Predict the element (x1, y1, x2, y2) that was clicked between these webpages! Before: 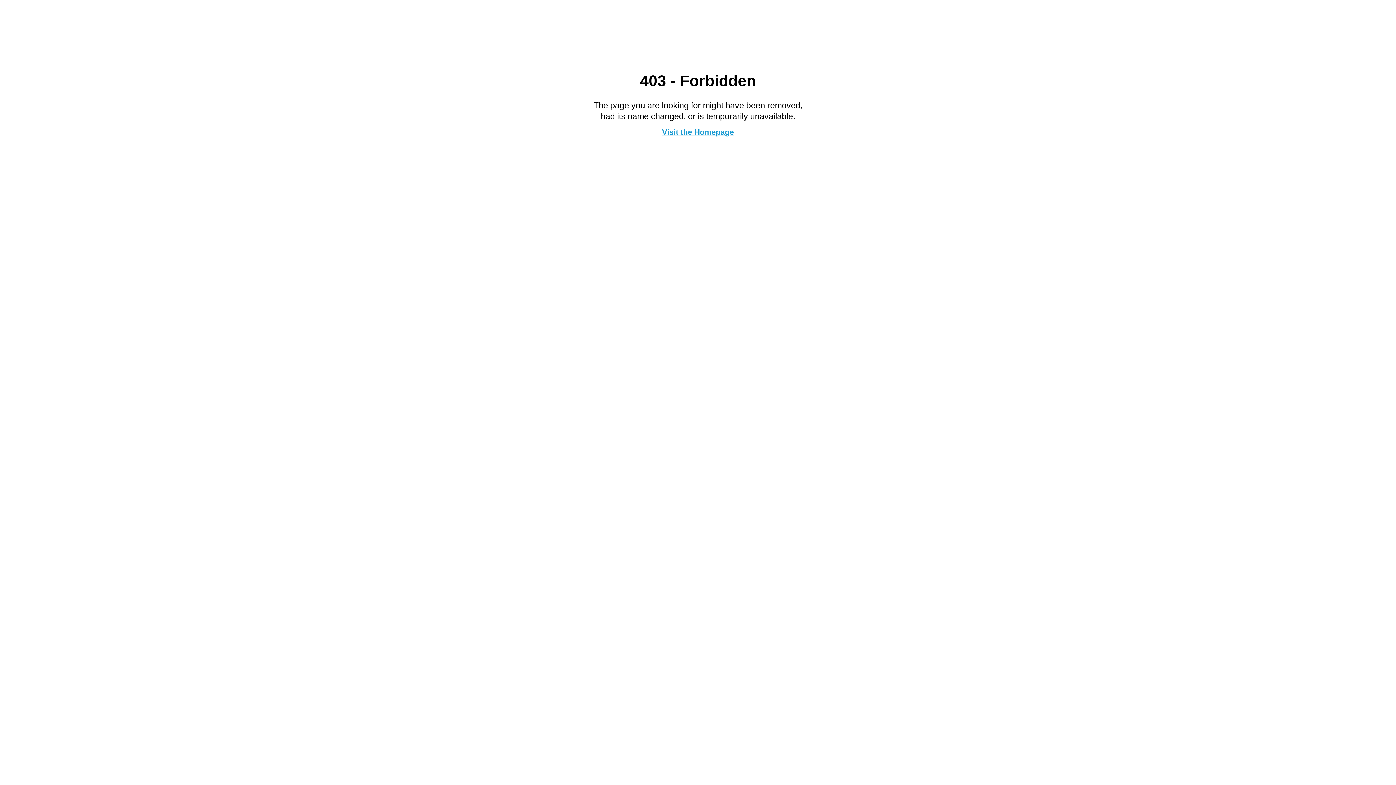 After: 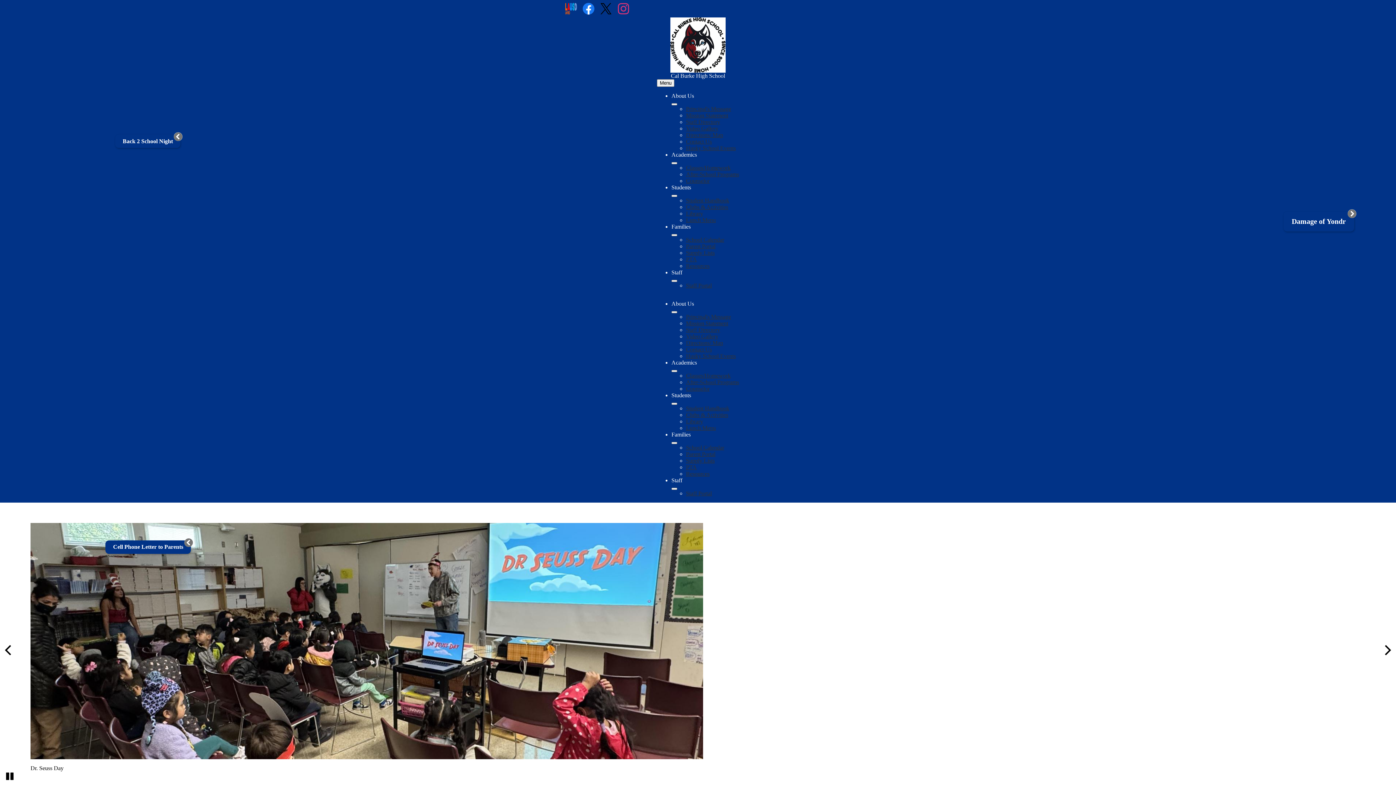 Action: bbox: (662, 127, 734, 136) label: Visit the Homepage